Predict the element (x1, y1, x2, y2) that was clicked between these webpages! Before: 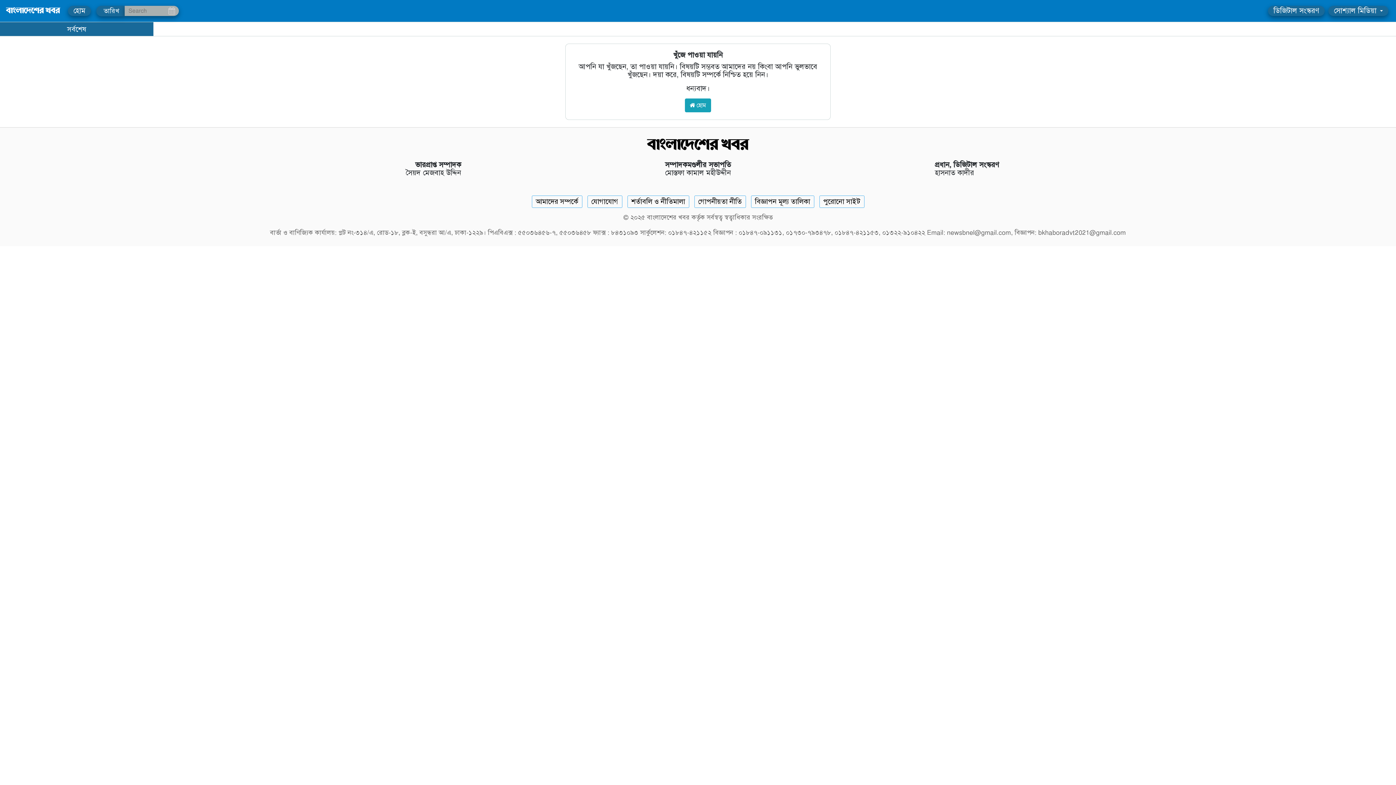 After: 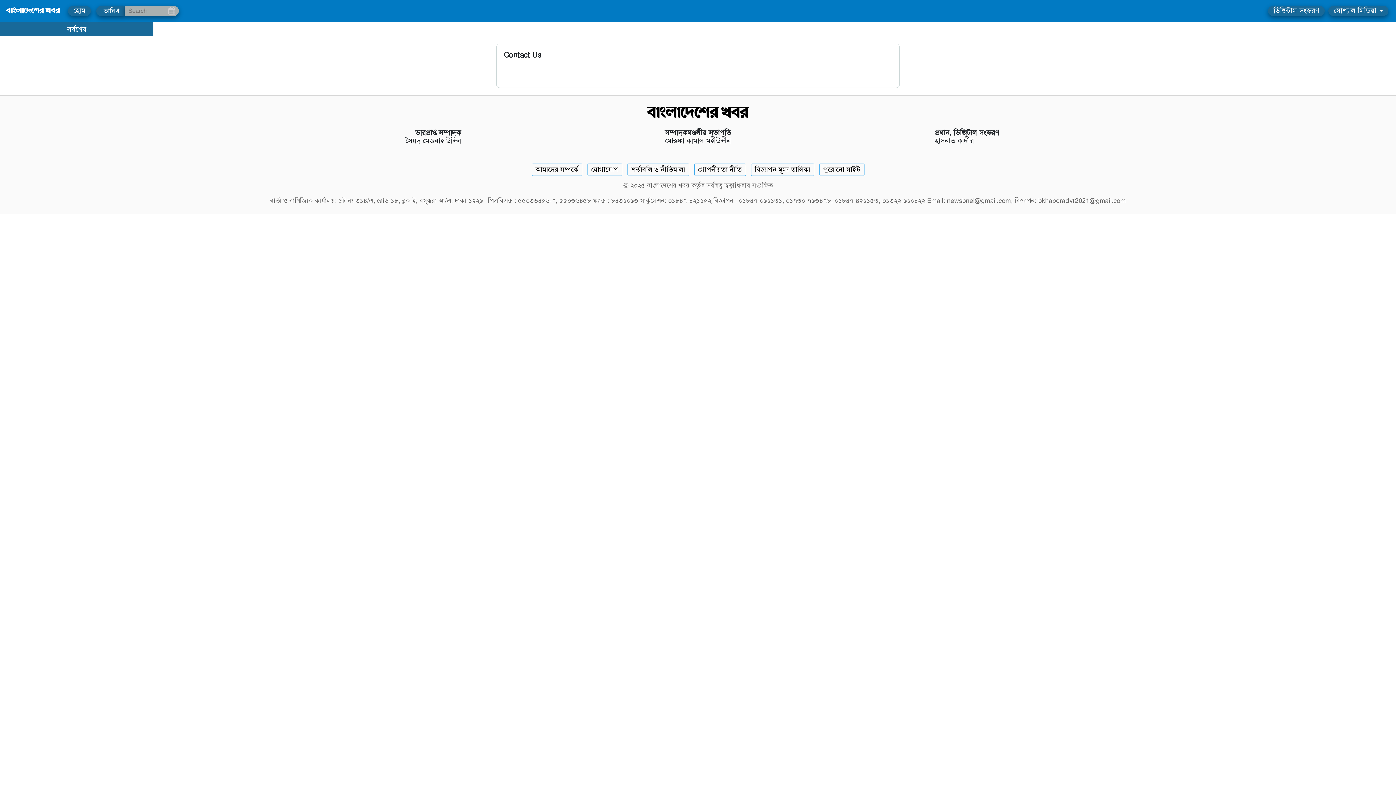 Action: label: Contact bbox: (587, 195, 622, 208)